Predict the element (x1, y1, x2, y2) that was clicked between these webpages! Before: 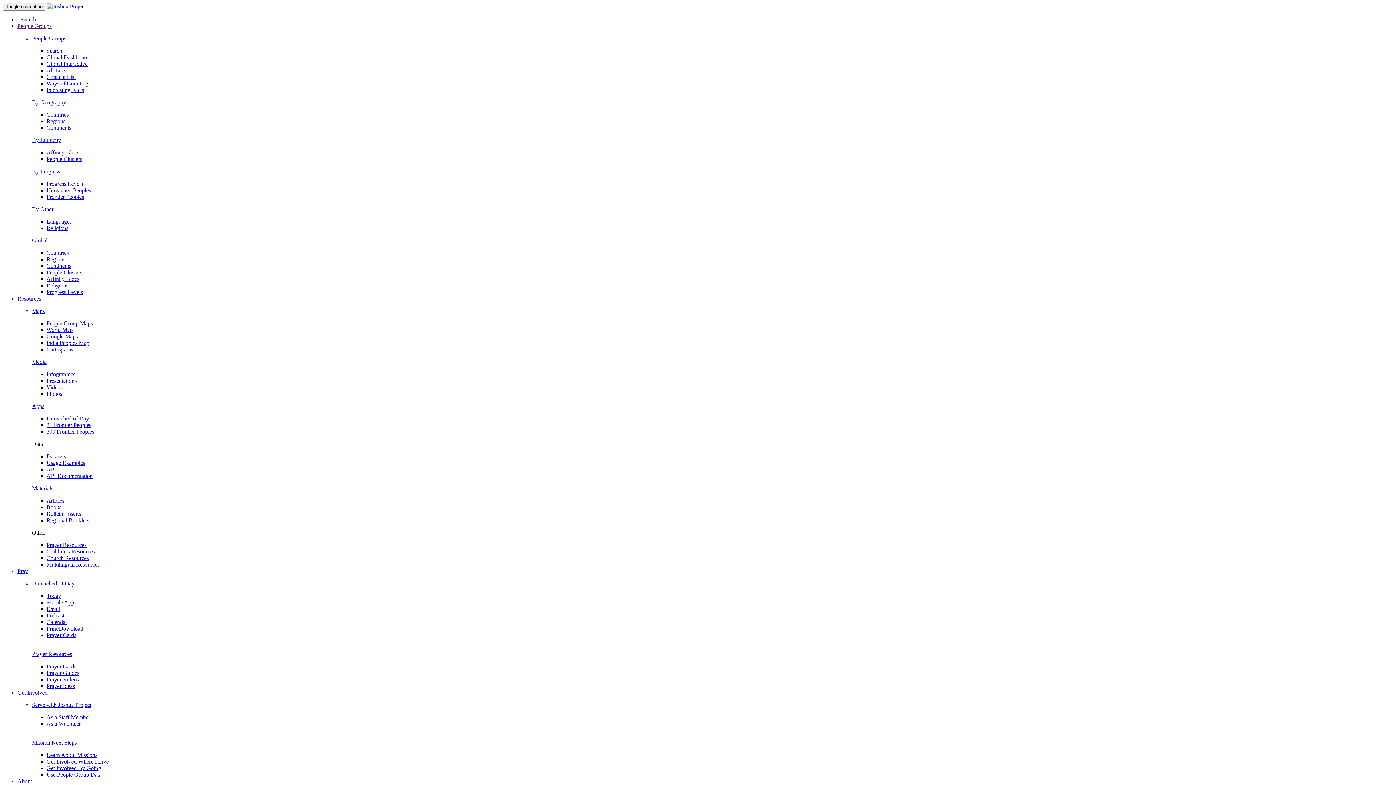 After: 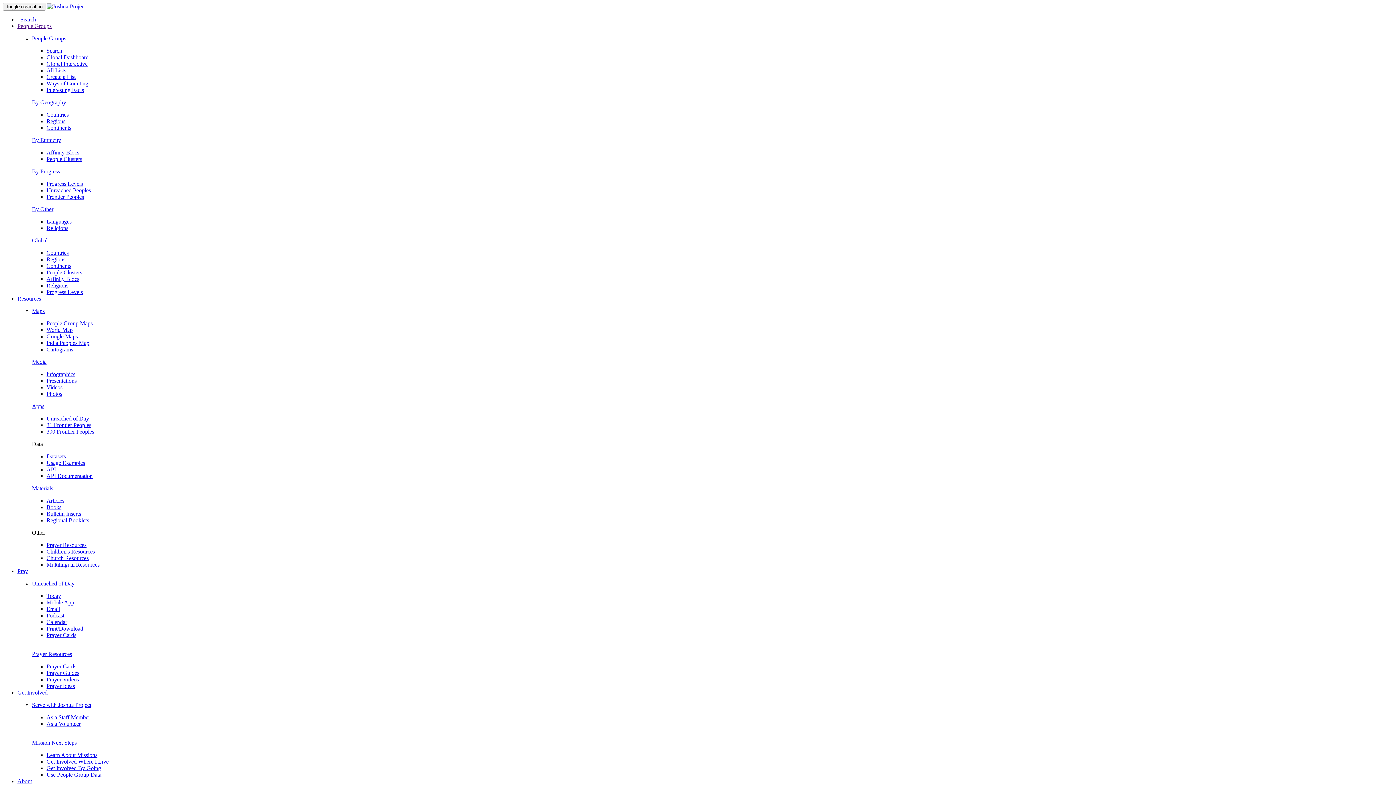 Action: bbox: (46, 466, 56, 472) label: API